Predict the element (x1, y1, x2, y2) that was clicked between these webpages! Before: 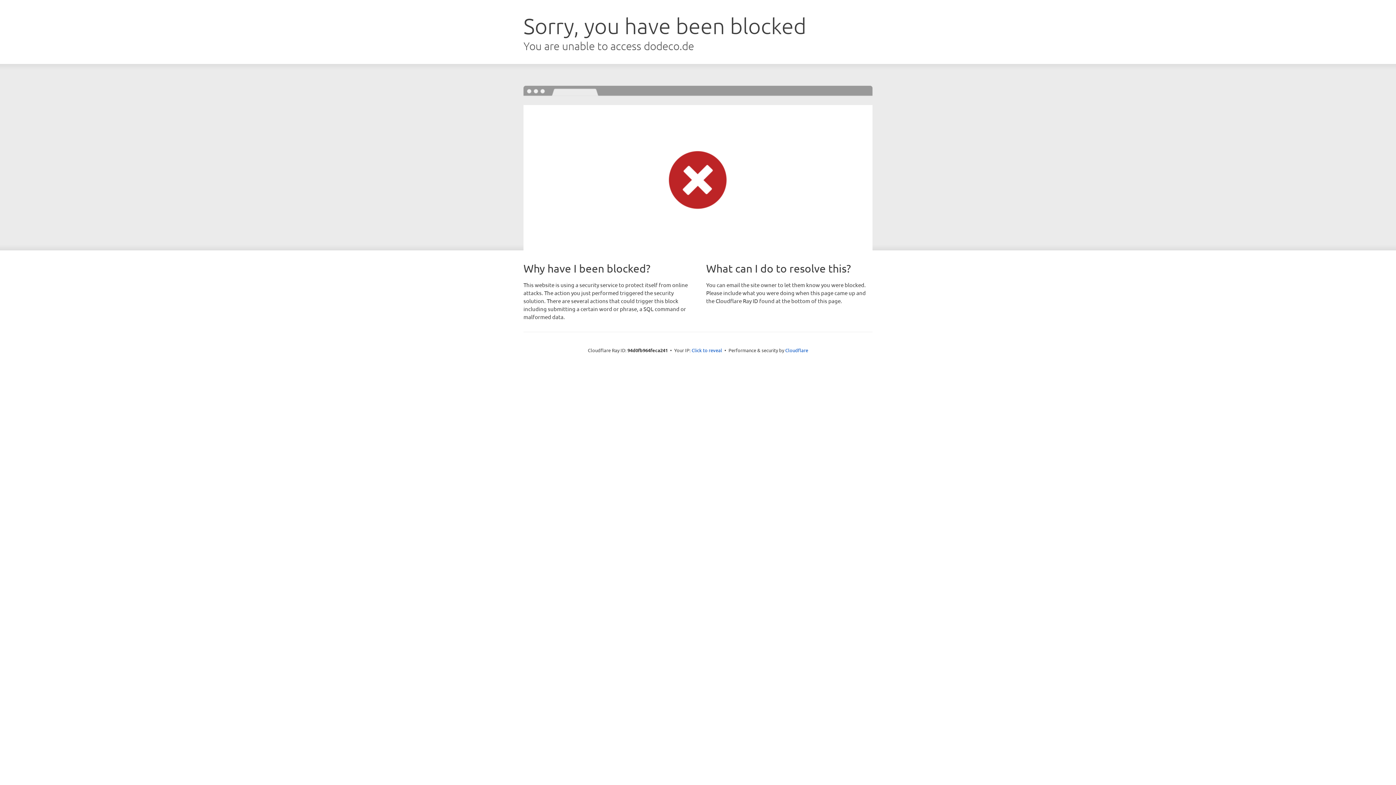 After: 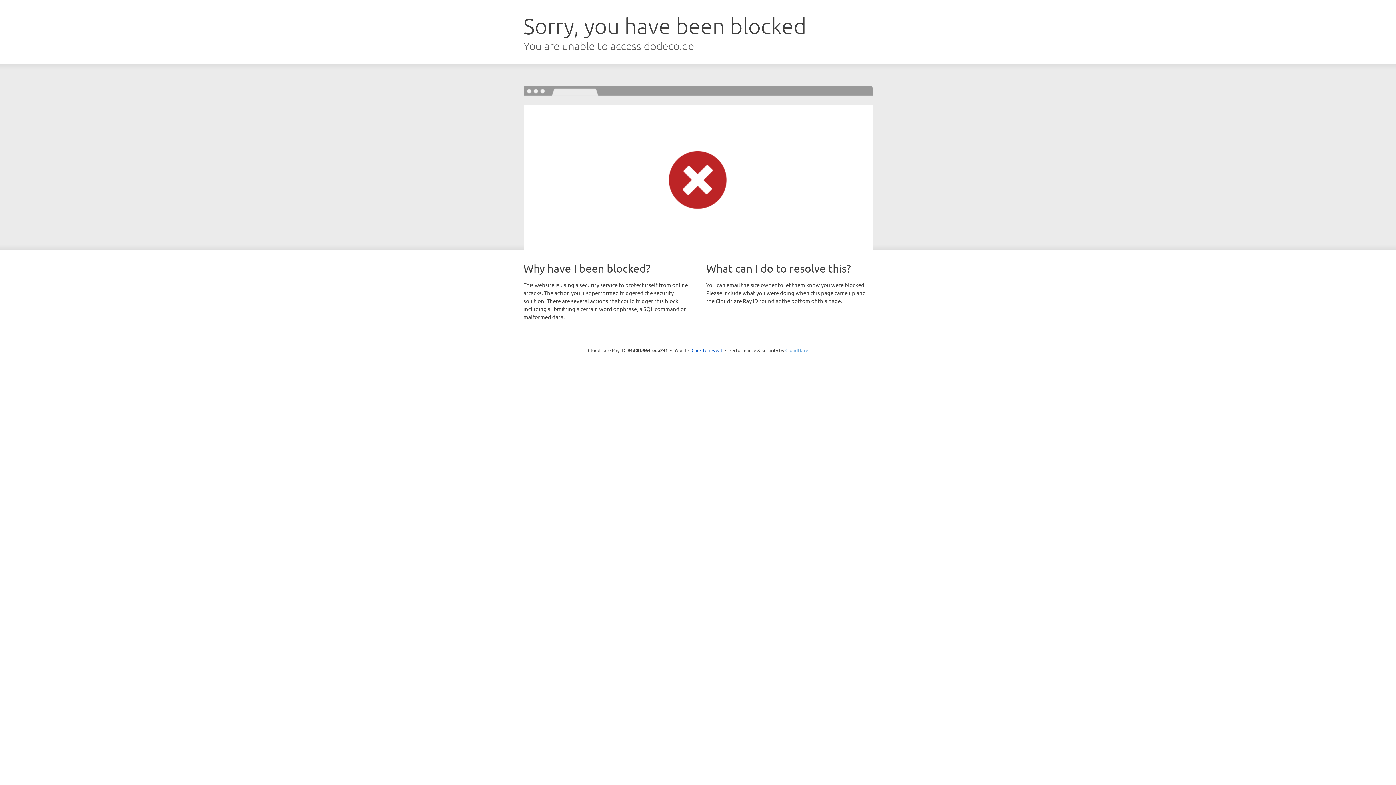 Action: label: Cloudflare bbox: (785, 347, 808, 353)